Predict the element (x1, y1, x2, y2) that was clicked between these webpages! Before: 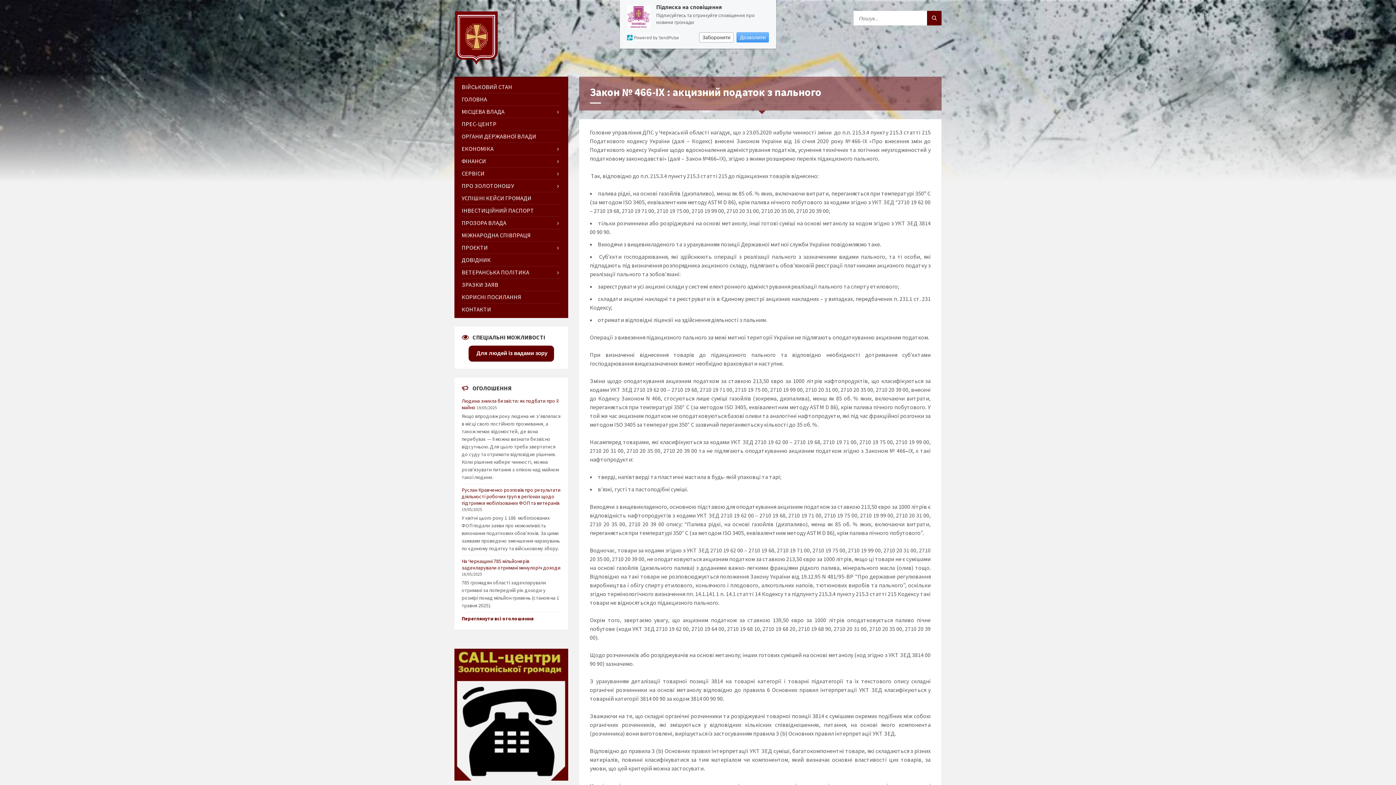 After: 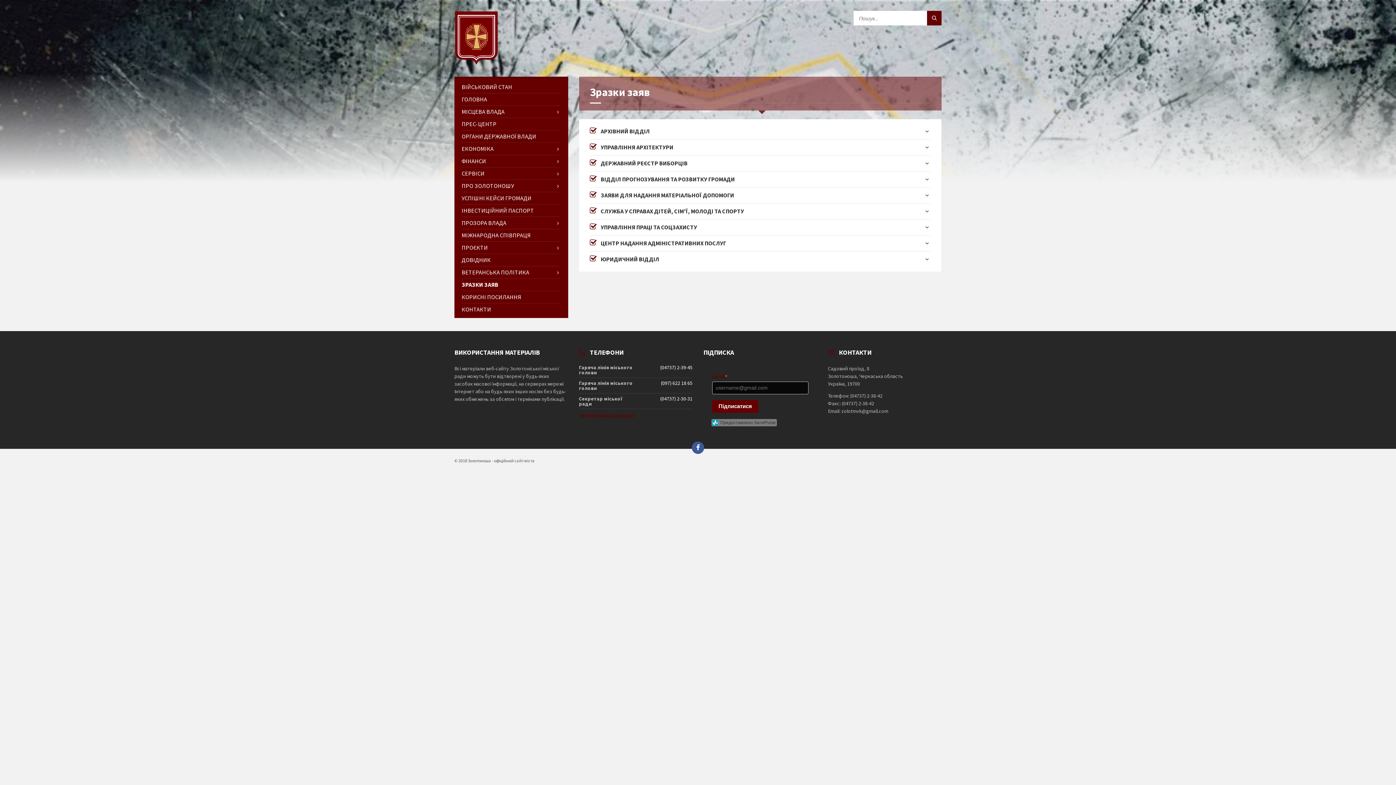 Action: bbox: (461, 278, 560, 290) label: ЗРАЗКИ ЗАЯВ